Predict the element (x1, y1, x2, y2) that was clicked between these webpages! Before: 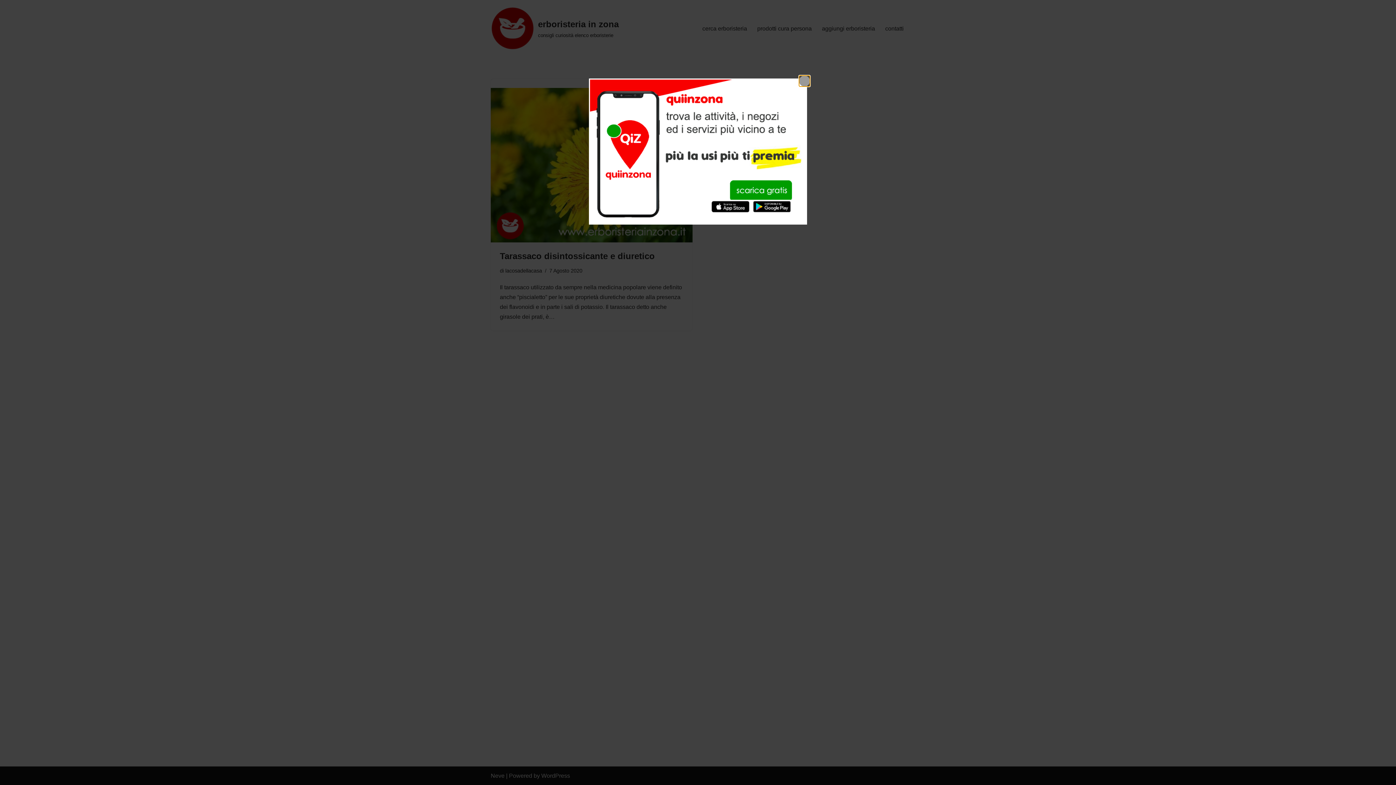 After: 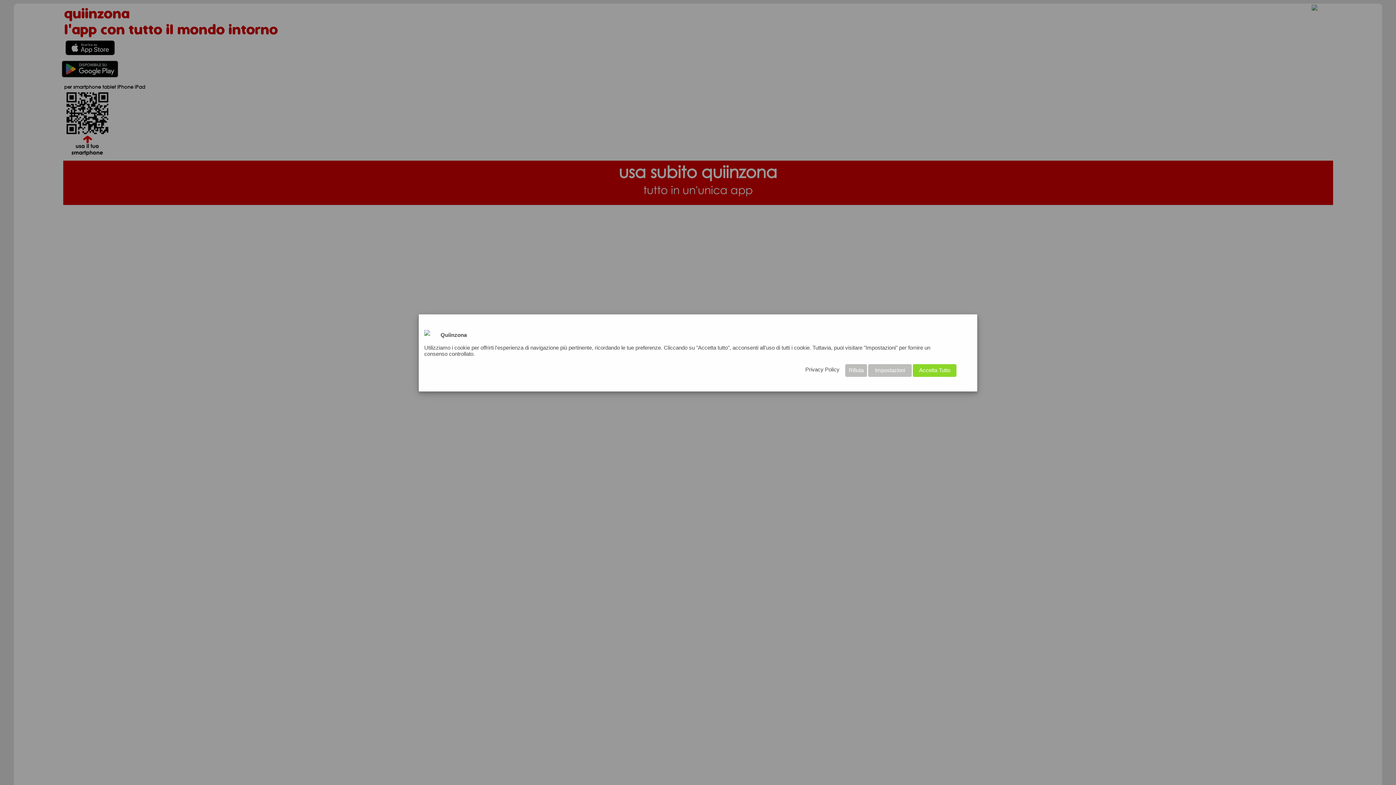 Action: bbox: (590, 79, 806, 223)